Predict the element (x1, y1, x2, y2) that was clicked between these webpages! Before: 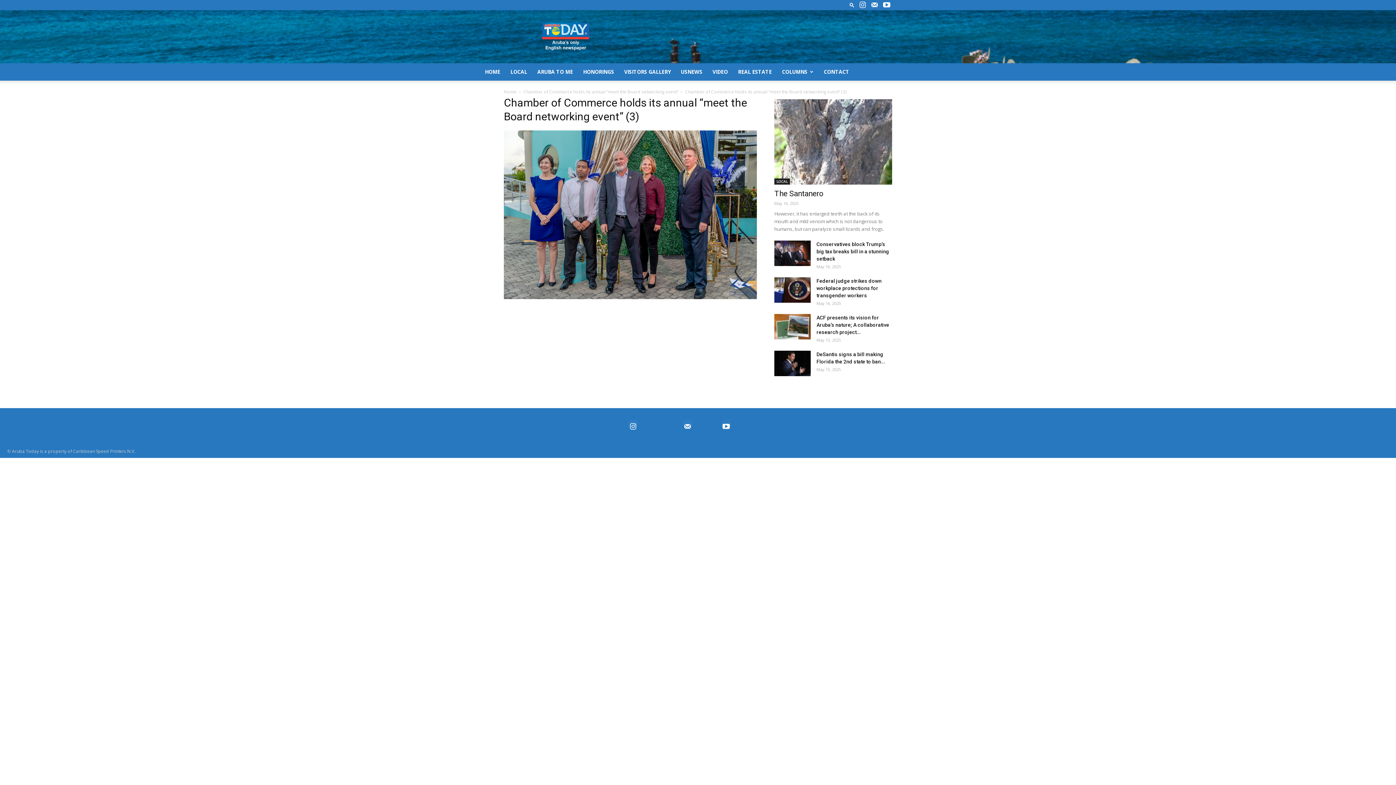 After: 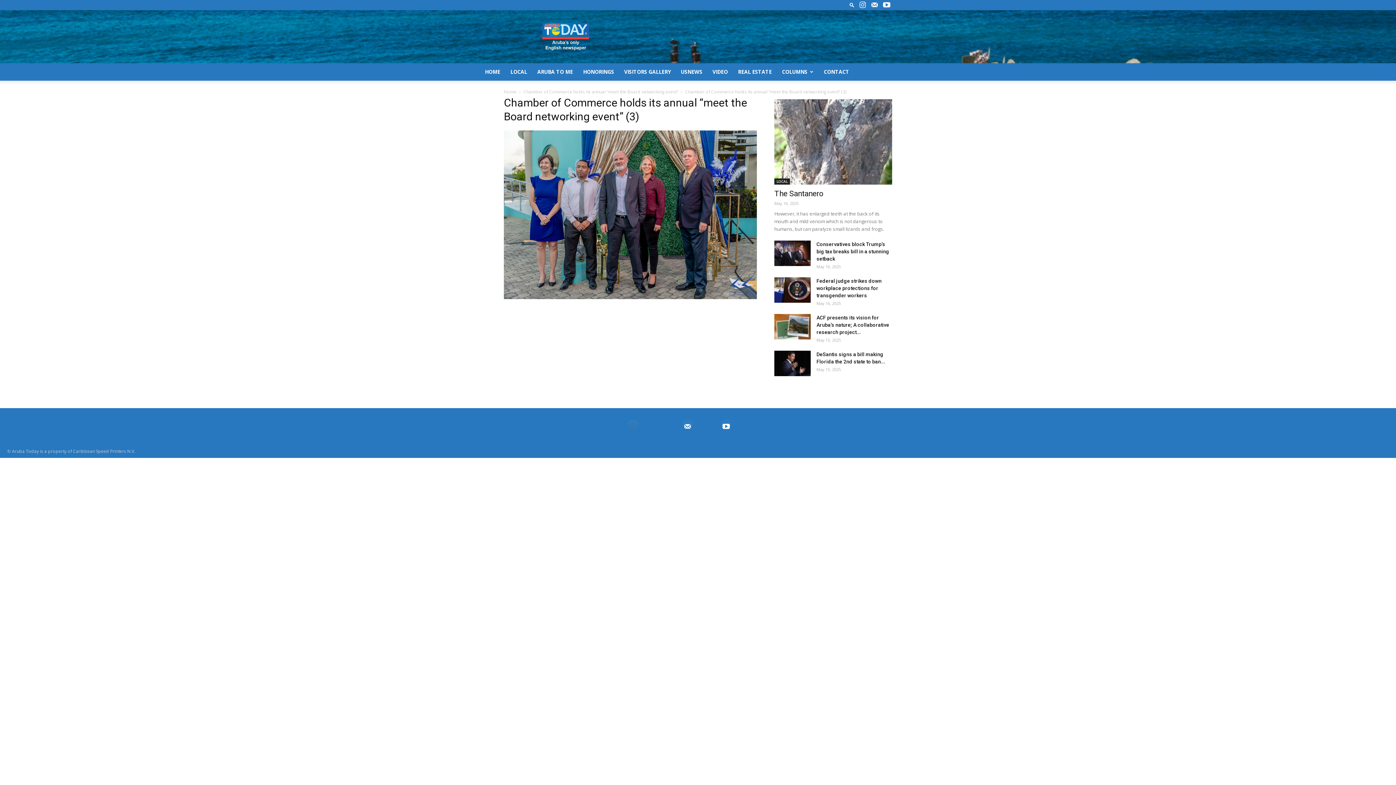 Action: bbox: (627, 419, 670, 432) label:  INSTAGRAM